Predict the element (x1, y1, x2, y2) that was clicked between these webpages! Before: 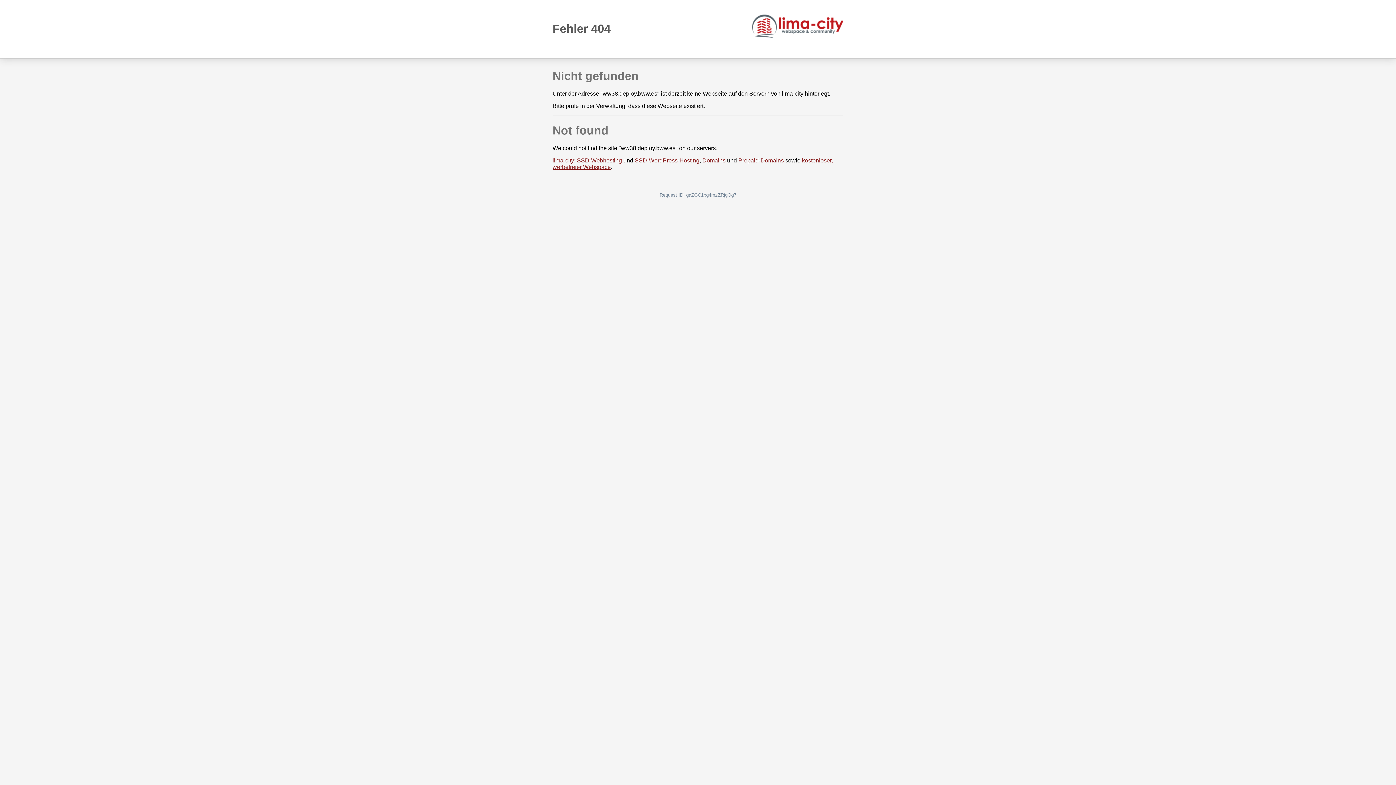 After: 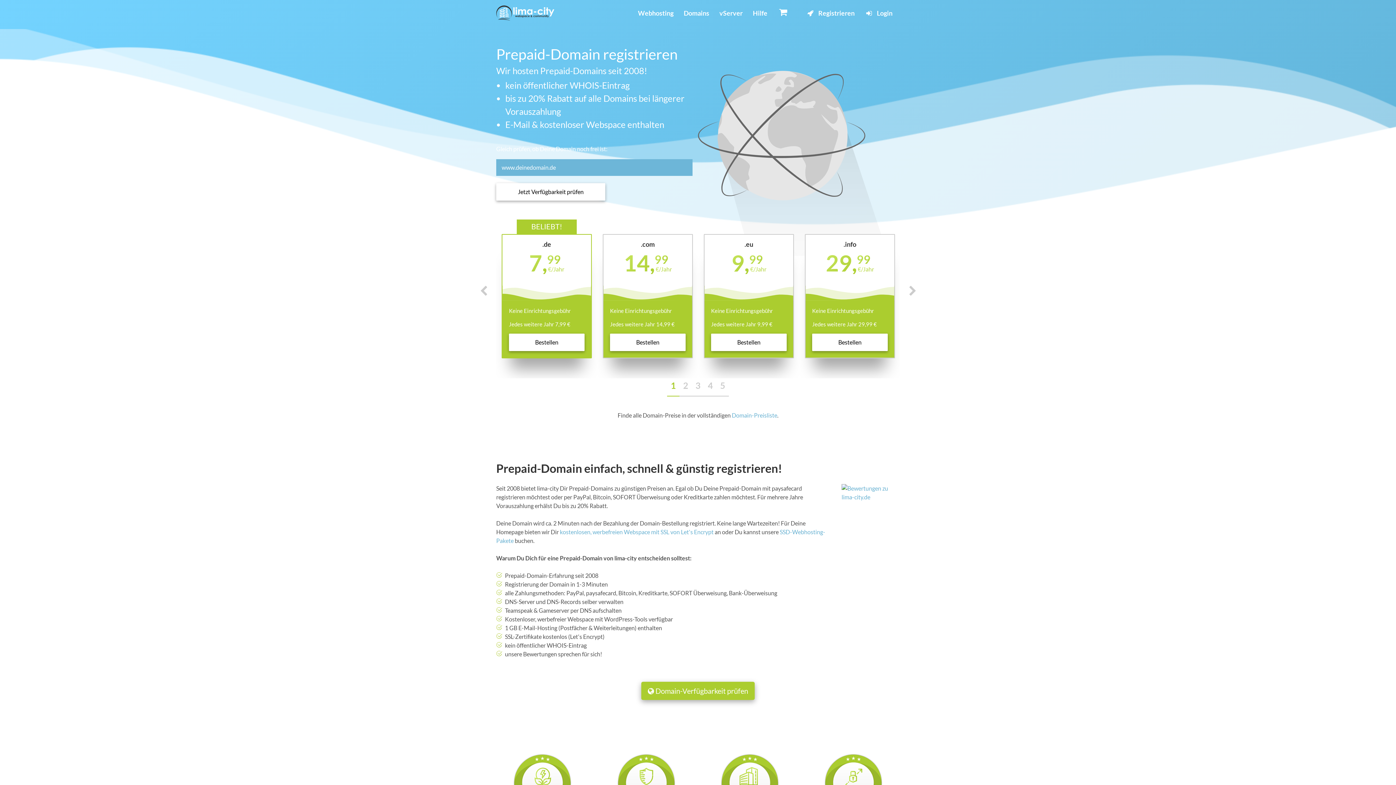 Action: label: Prepaid-Domains bbox: (738, 157, 784, 163)